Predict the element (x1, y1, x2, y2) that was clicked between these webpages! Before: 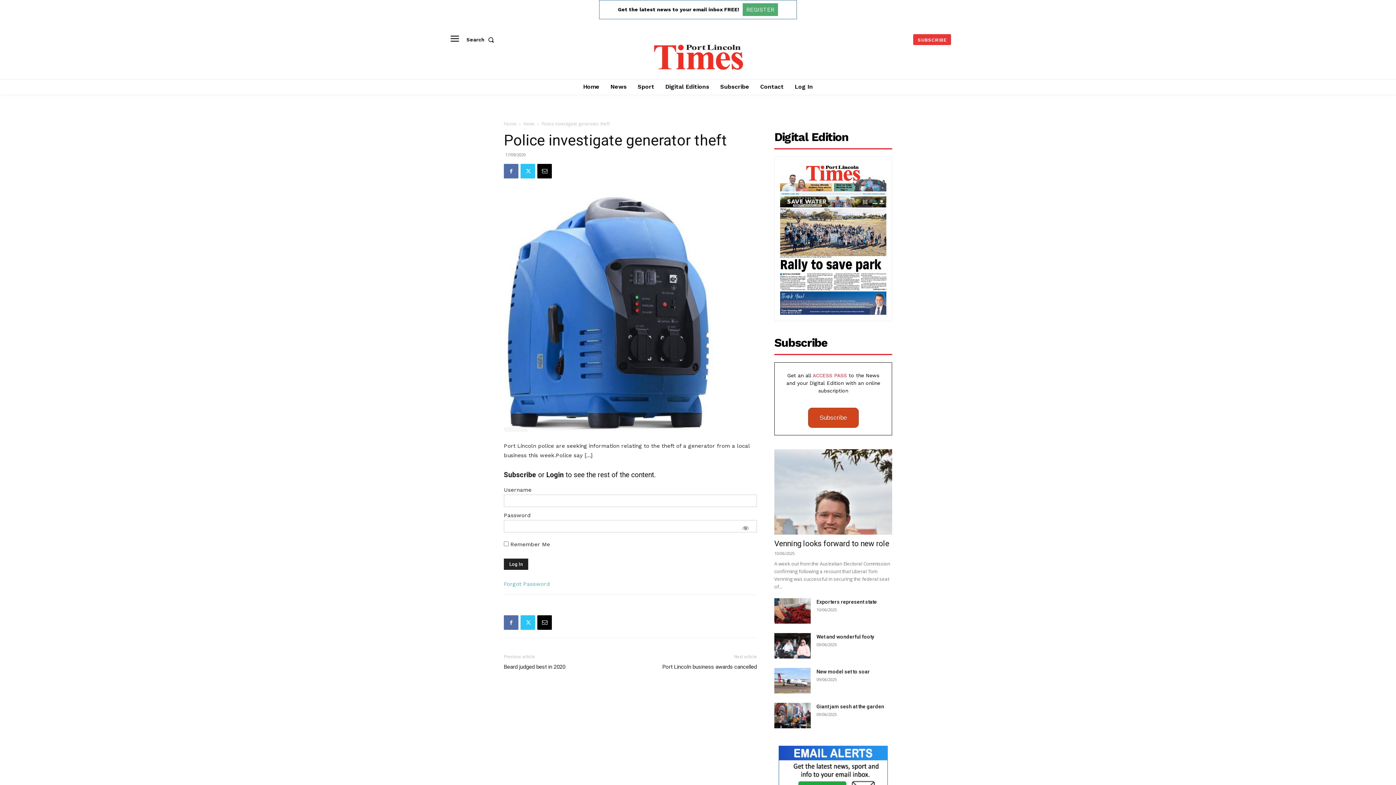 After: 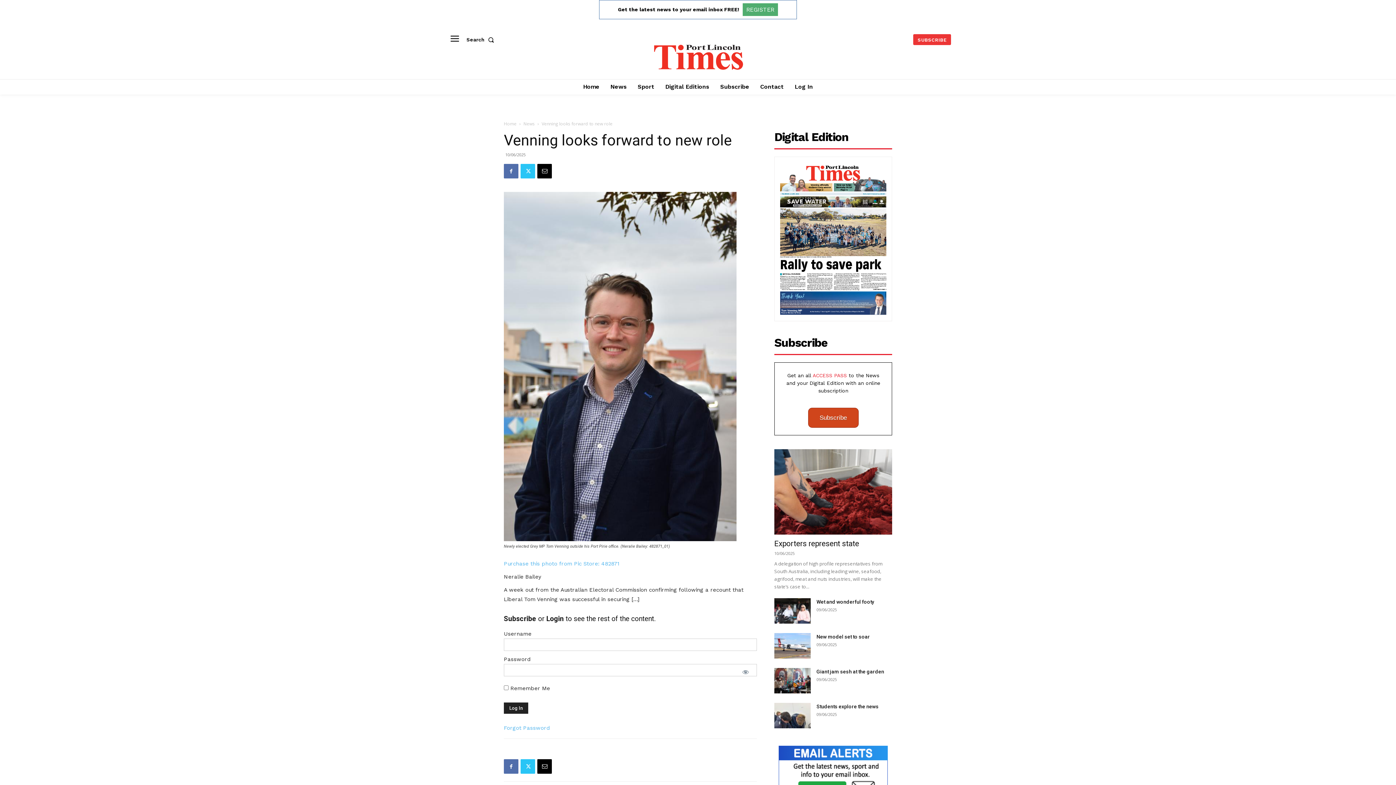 Action: bbox: (774, 449, 892, 535)